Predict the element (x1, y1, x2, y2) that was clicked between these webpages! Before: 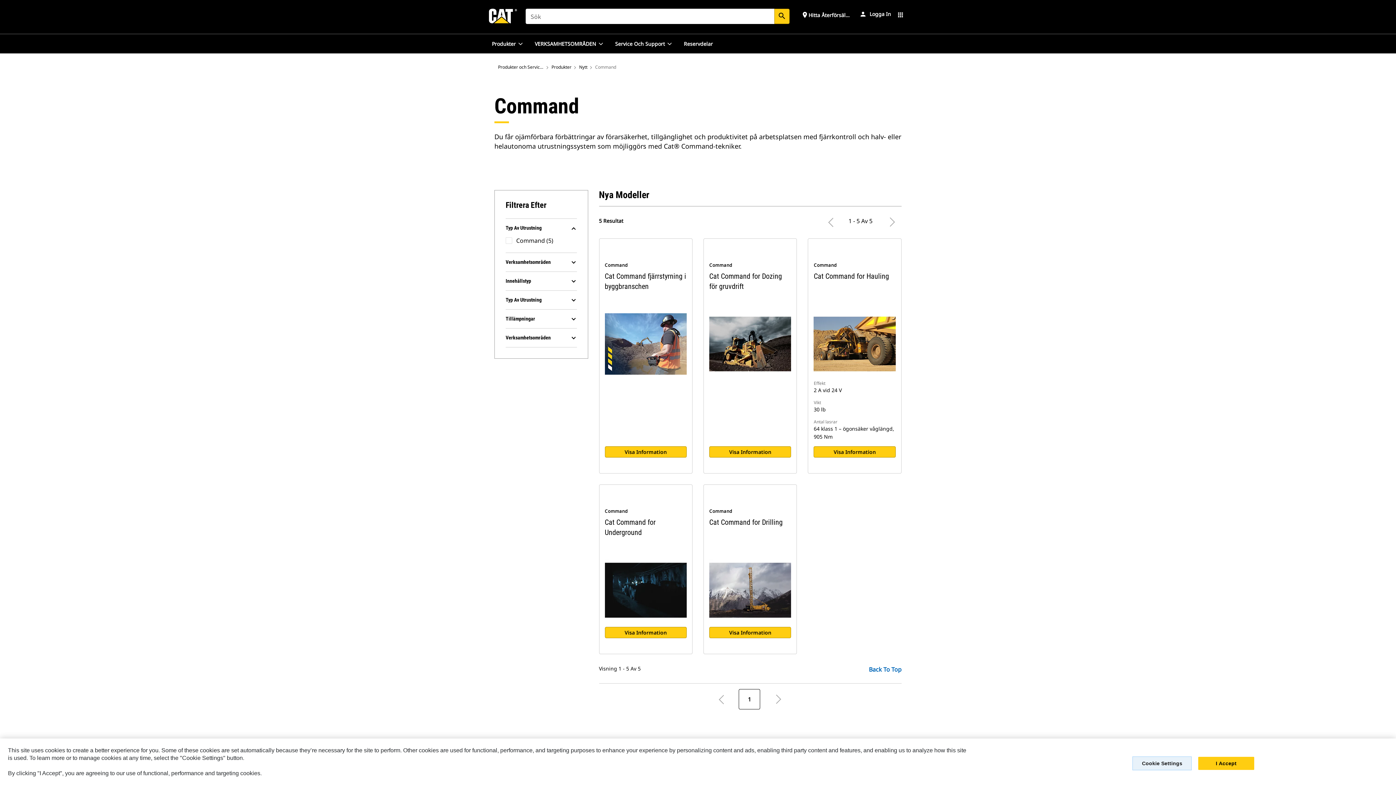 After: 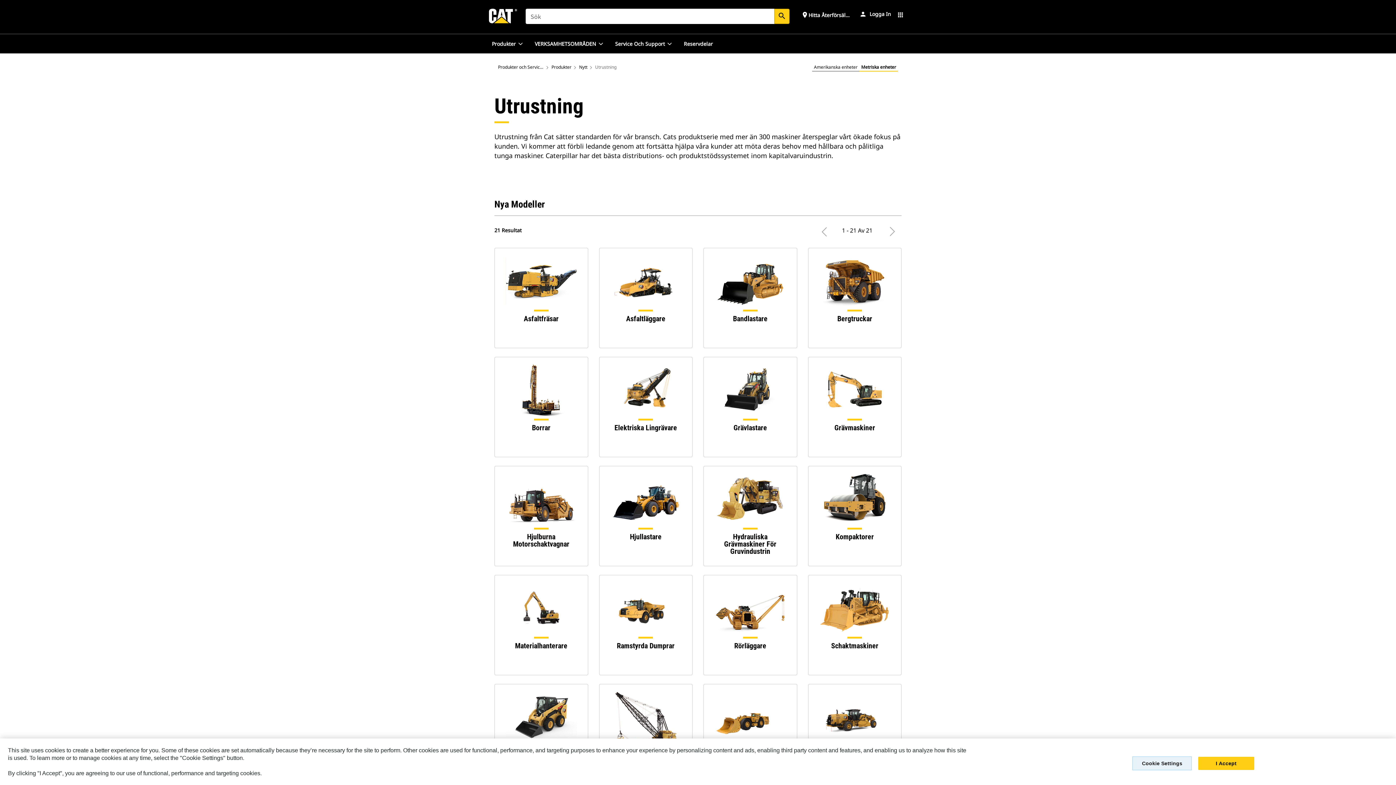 Action: label: Produktprogram bbox: (503, 680, 544, 687)